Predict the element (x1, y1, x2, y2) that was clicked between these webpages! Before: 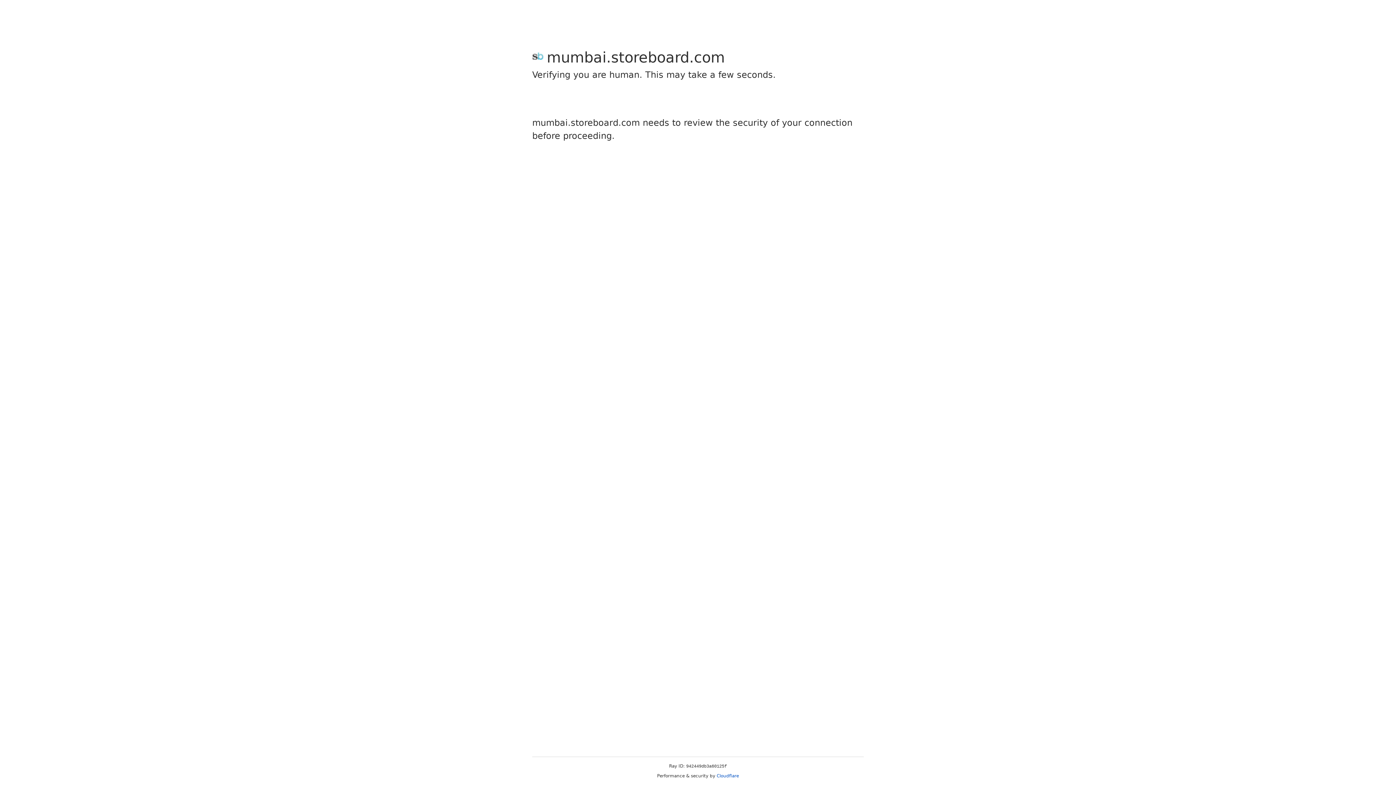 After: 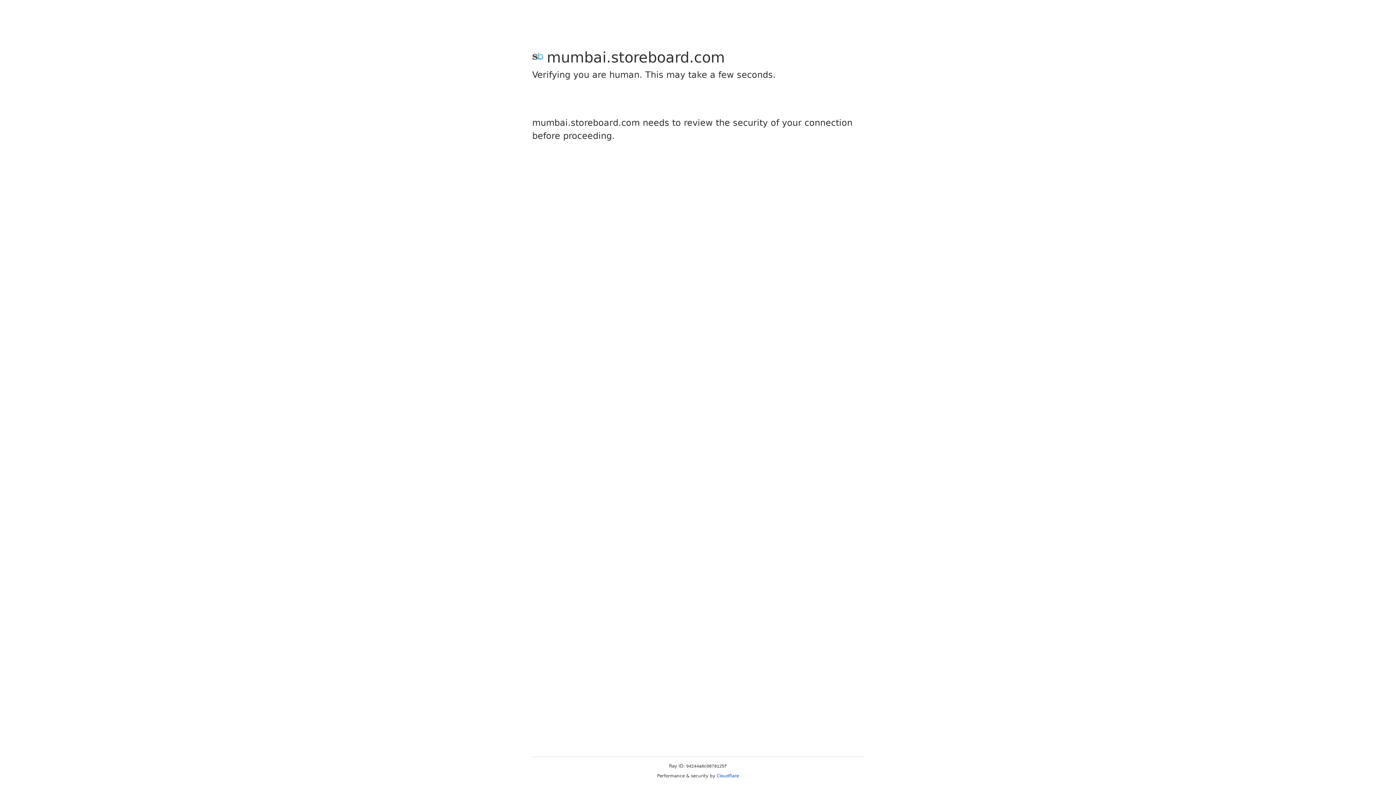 Action: bbox: (716, 773, 739, 778) label: Cloudflare